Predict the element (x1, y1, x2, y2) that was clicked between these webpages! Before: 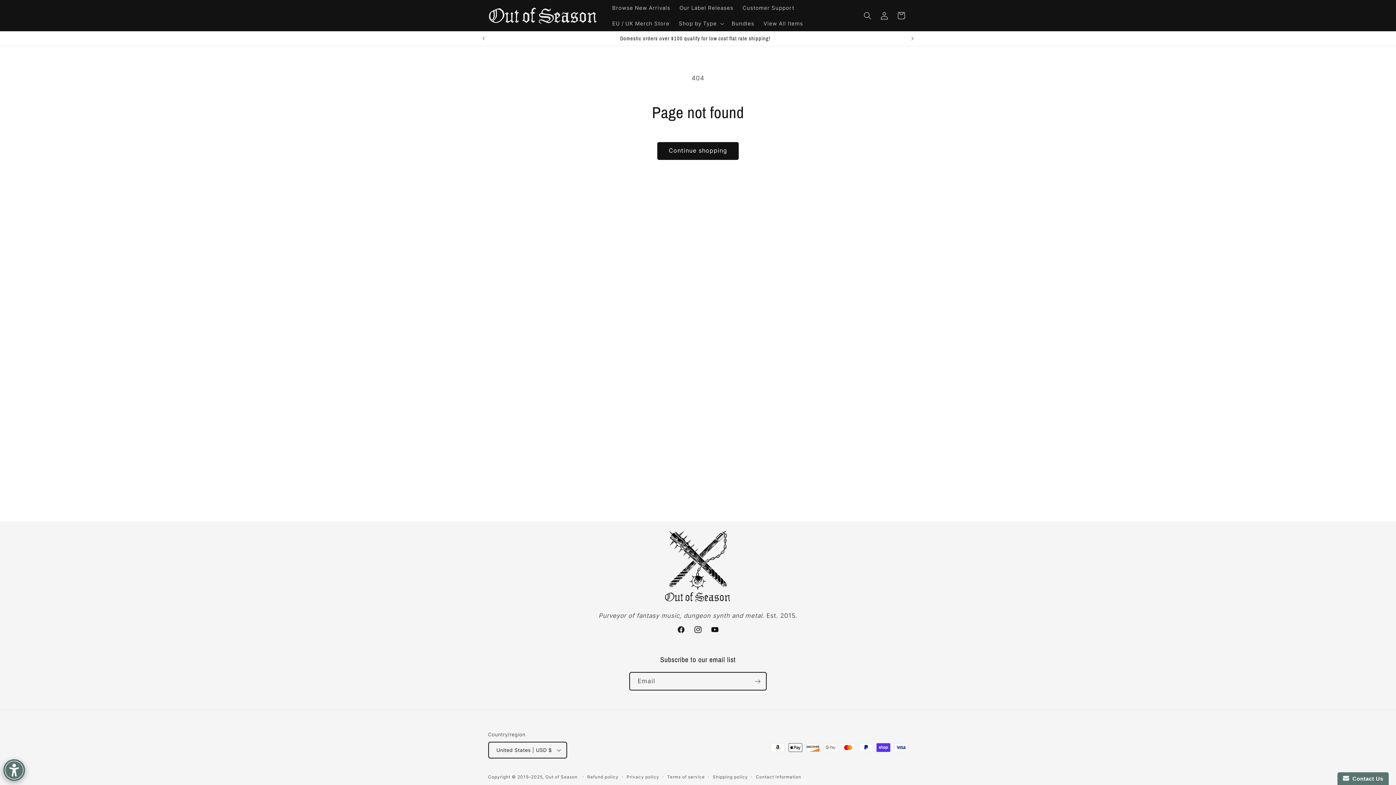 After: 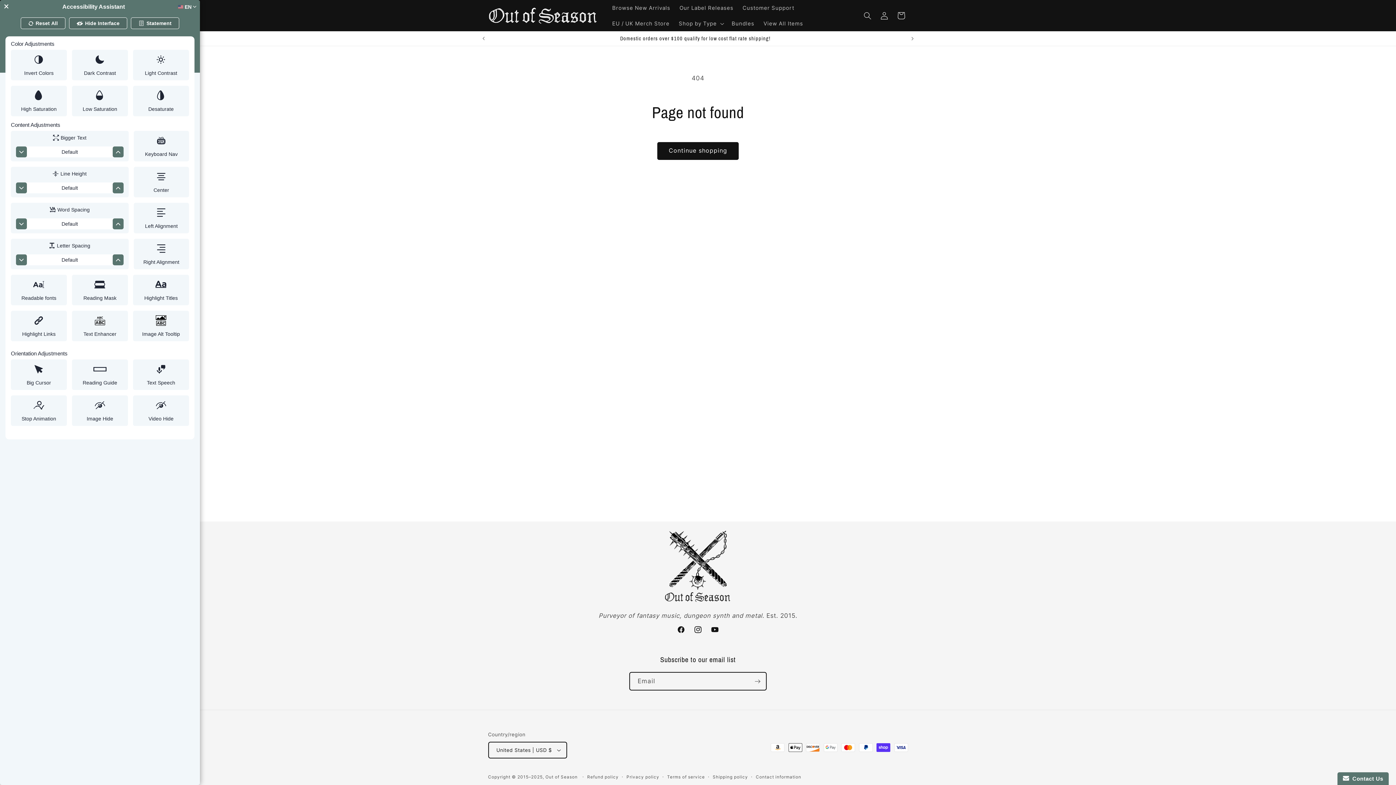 Action: label: Web Accessibility Initiative bbox: (0, 756, 28, 780)